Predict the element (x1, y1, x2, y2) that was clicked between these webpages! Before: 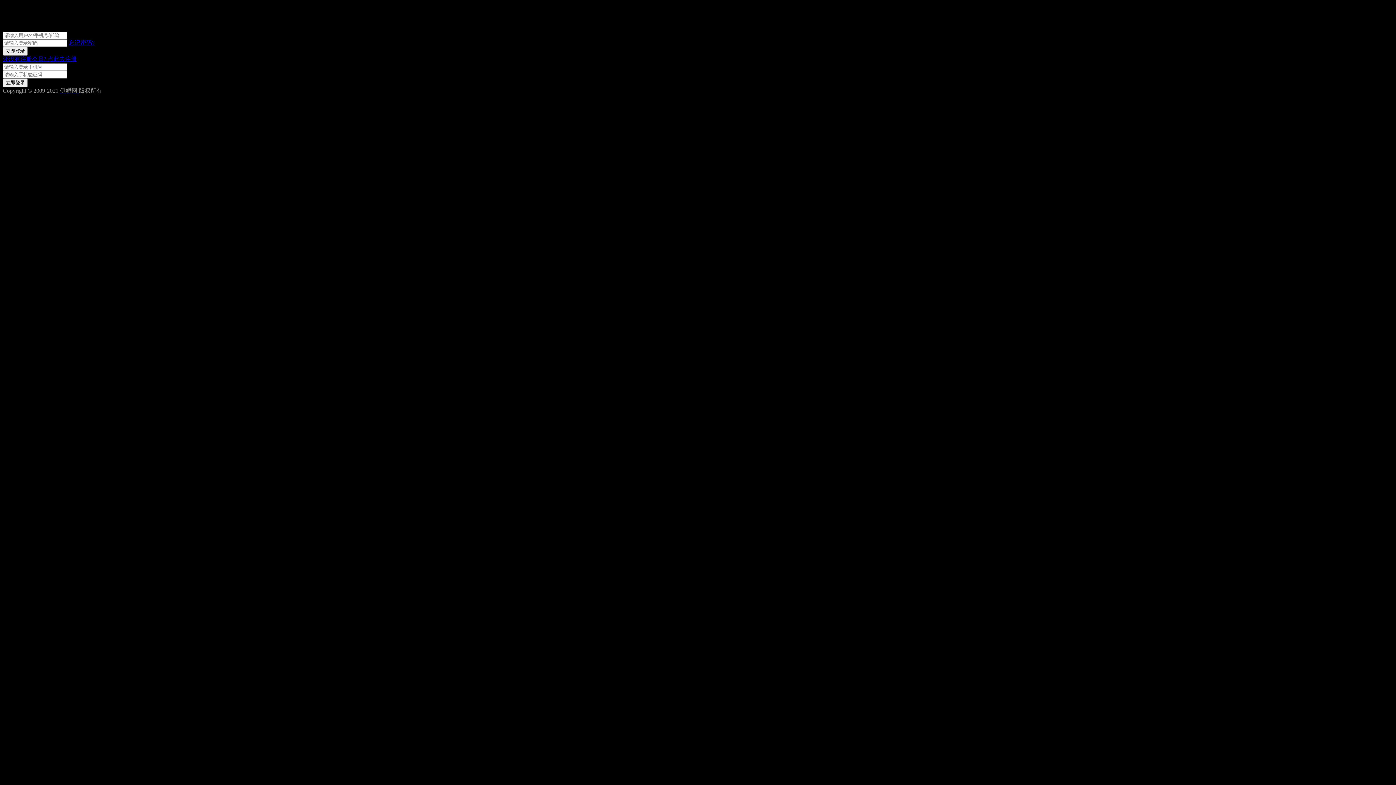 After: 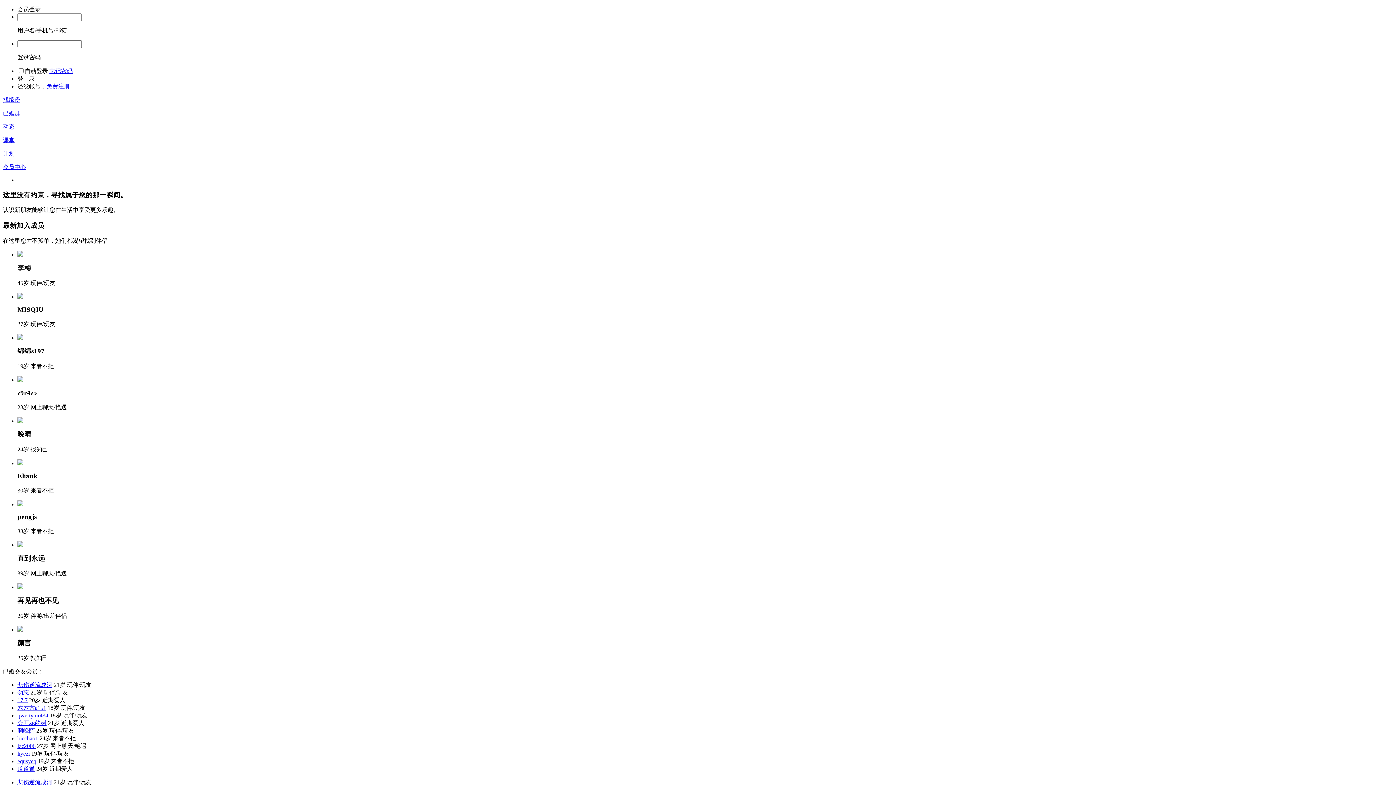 Action: bbox: (2, 78, 27, 87) label: 立即登录